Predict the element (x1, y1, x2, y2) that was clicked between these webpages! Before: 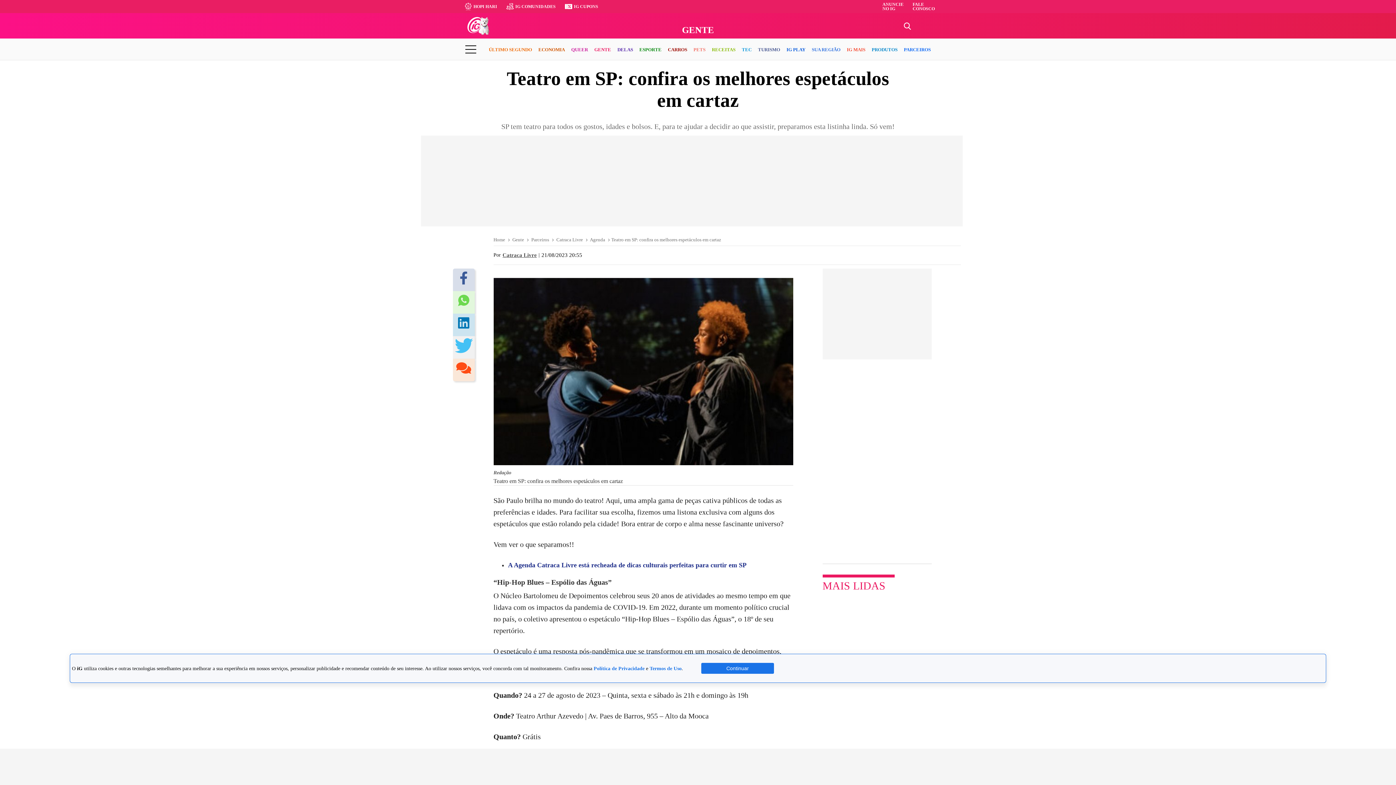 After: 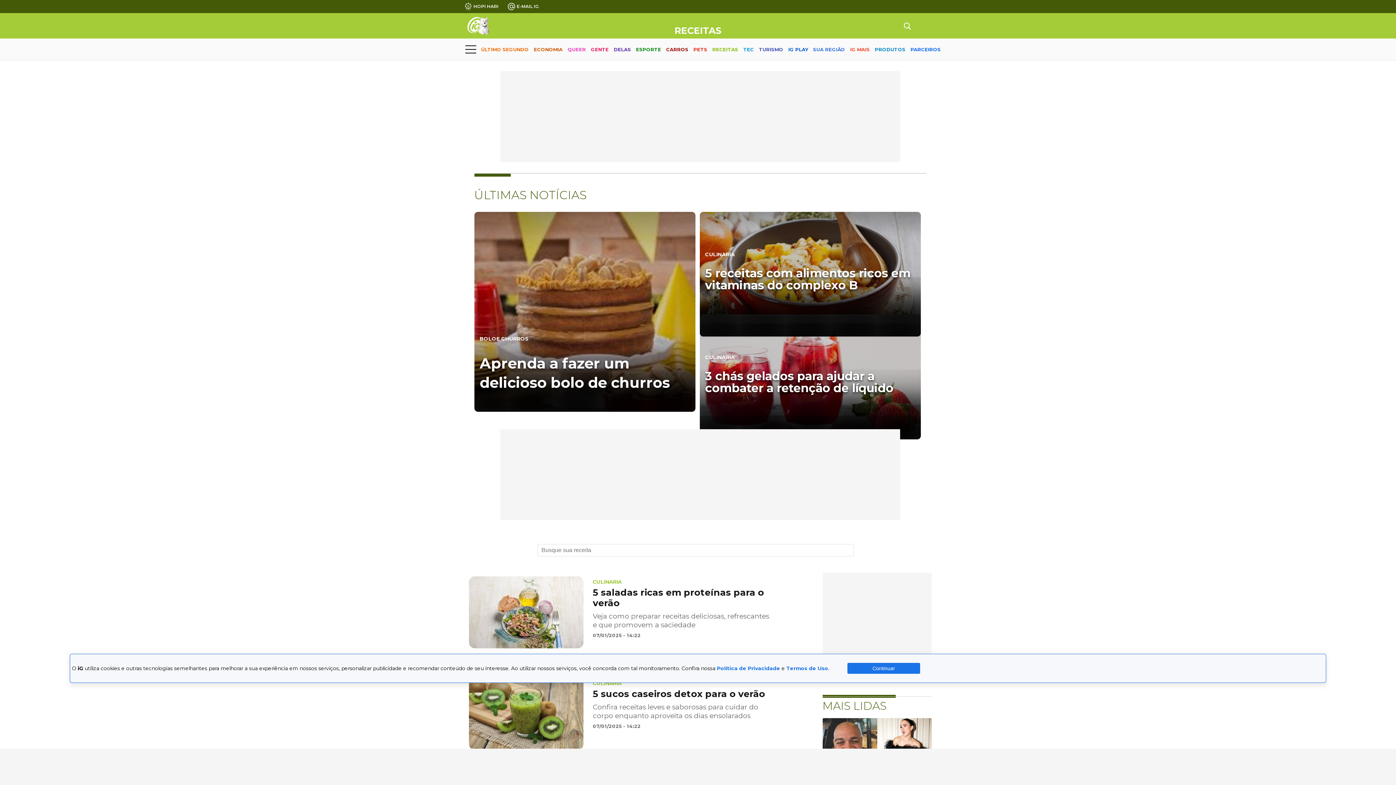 Action: bbox: (712, 40, 735, 59) label: RECEITAS